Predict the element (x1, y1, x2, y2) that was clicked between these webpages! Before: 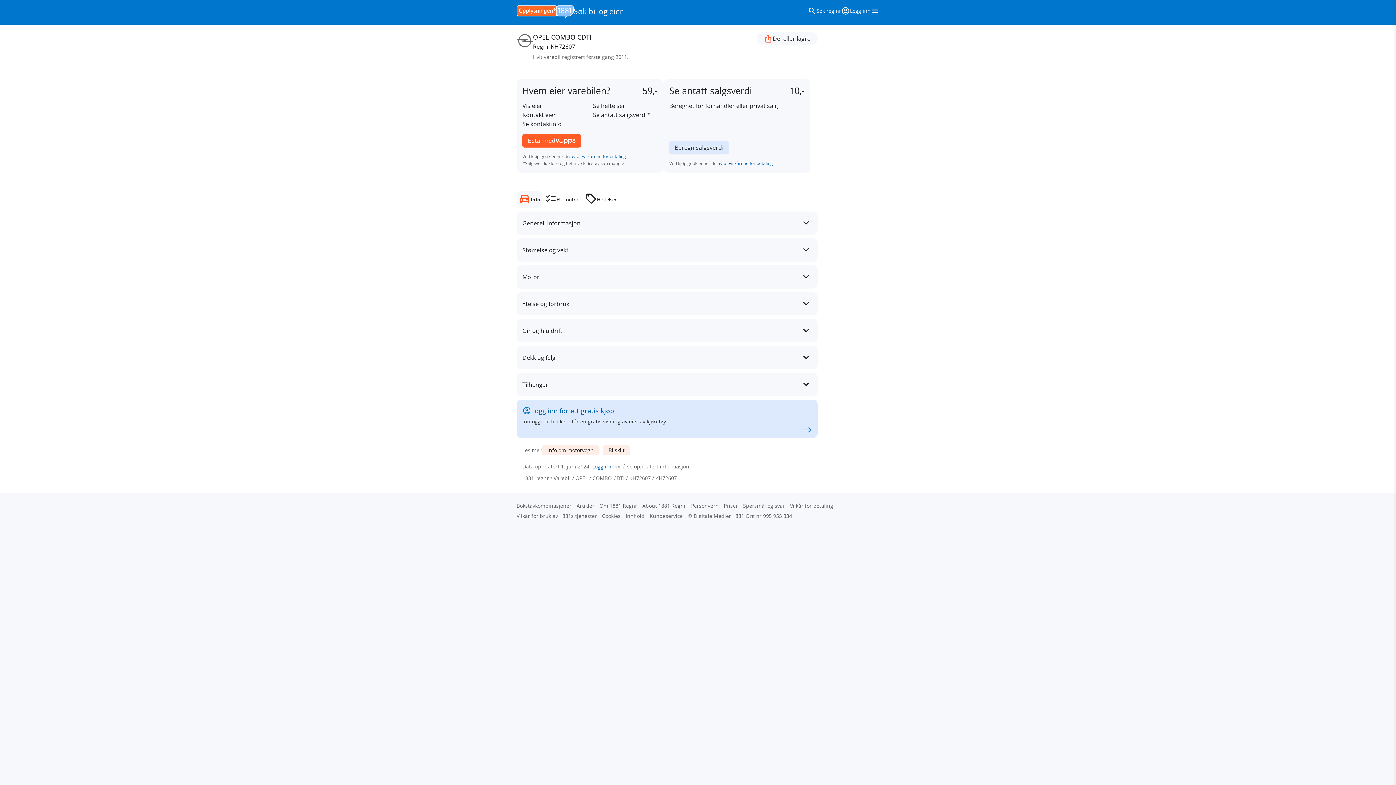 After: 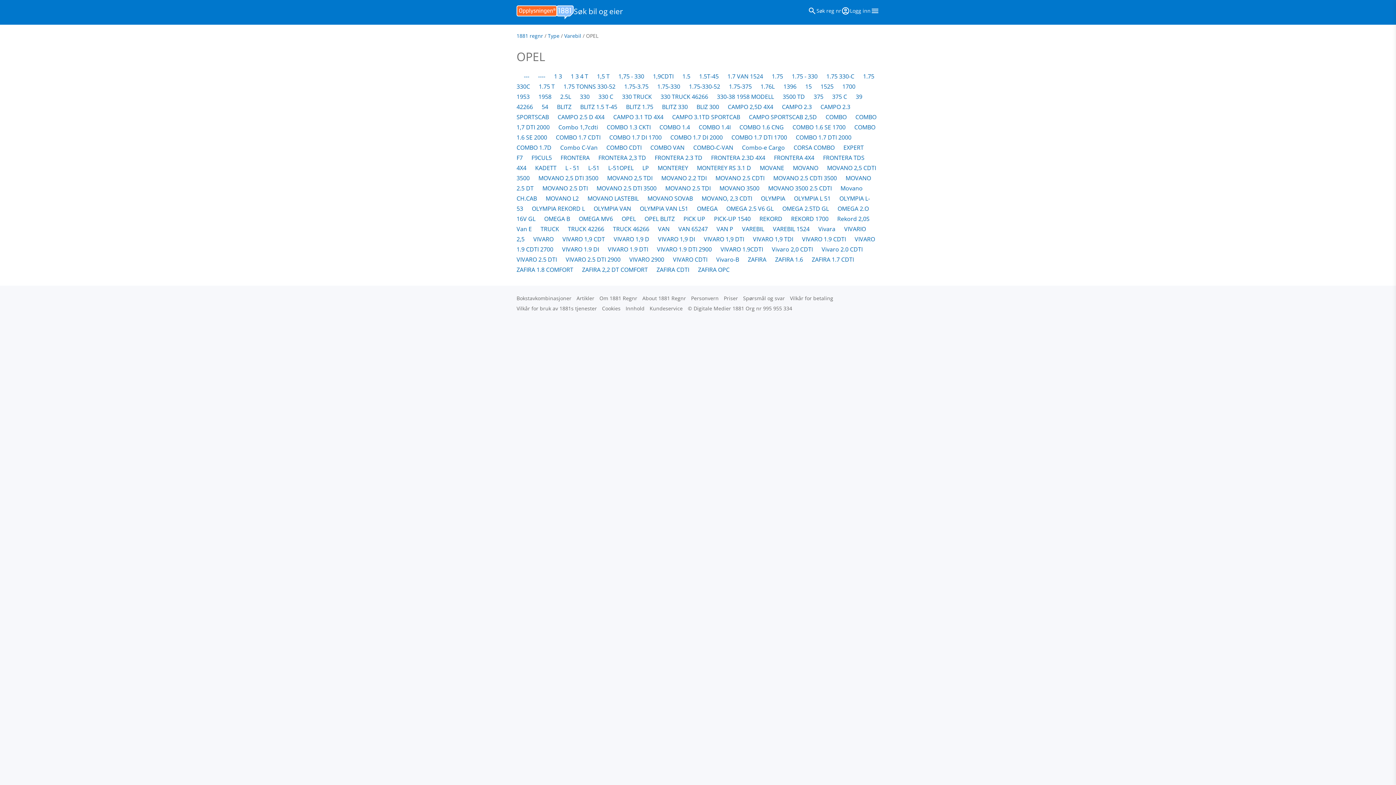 Action: bbox: (575, 474, 589, 481) label: OPEL 